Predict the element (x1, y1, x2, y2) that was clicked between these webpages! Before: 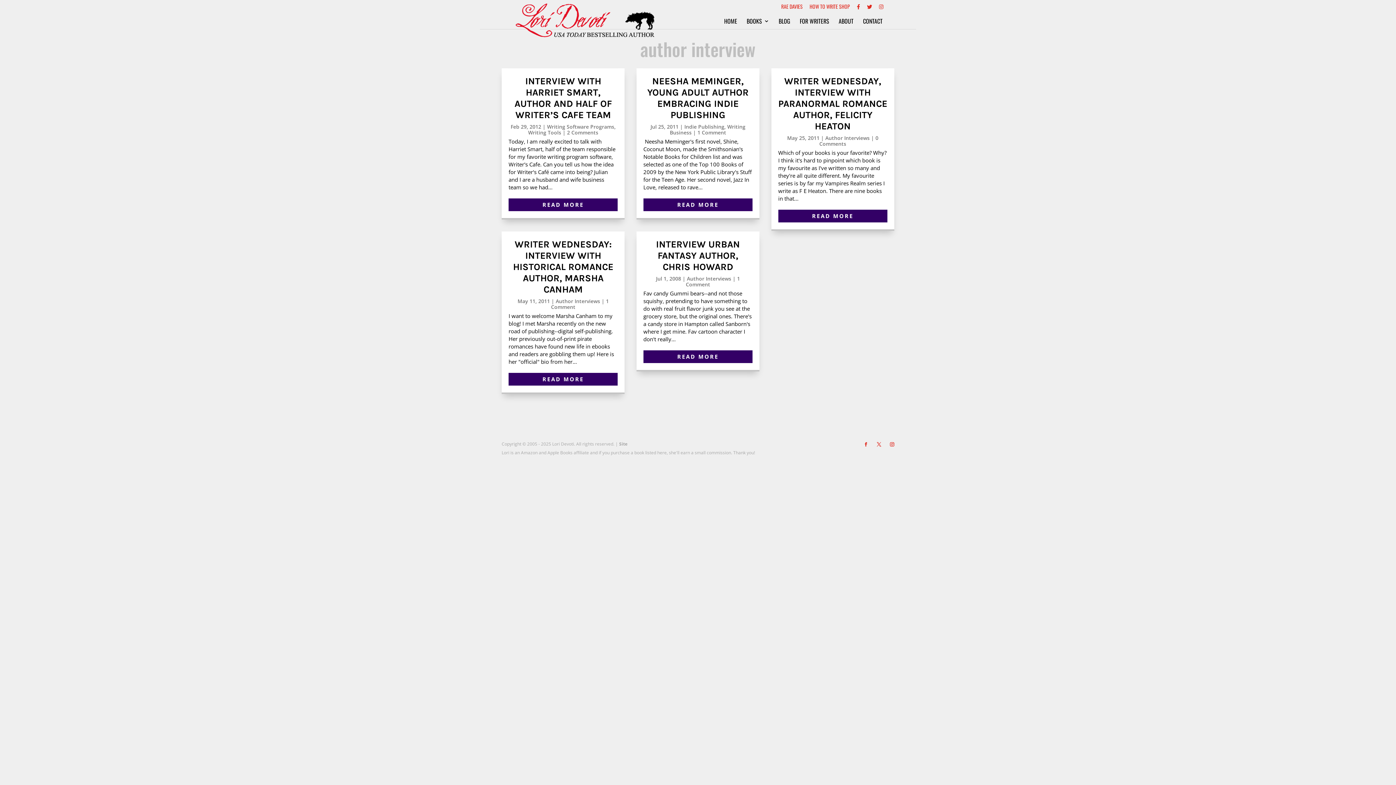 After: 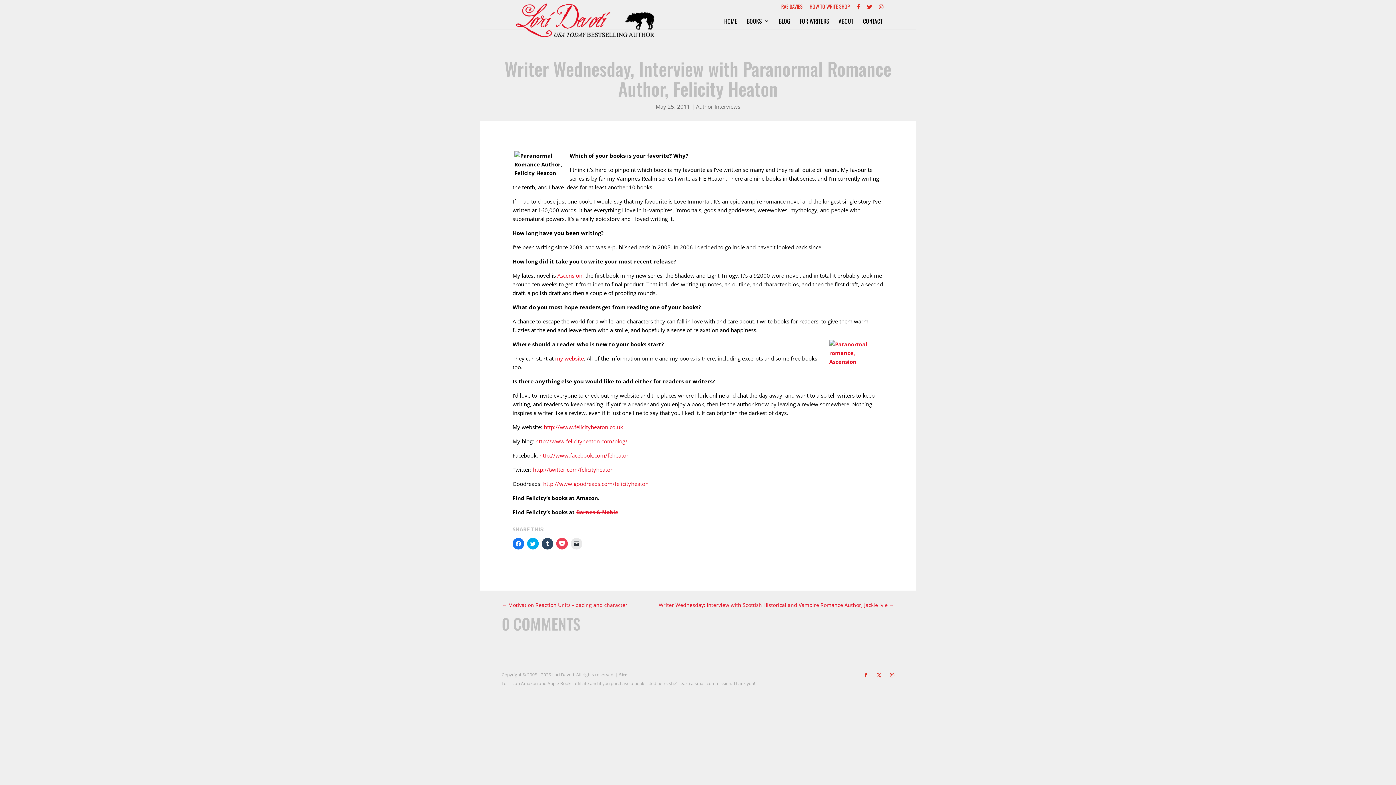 Action: label: READ MORE bbox: (778, 209, 887, 222)